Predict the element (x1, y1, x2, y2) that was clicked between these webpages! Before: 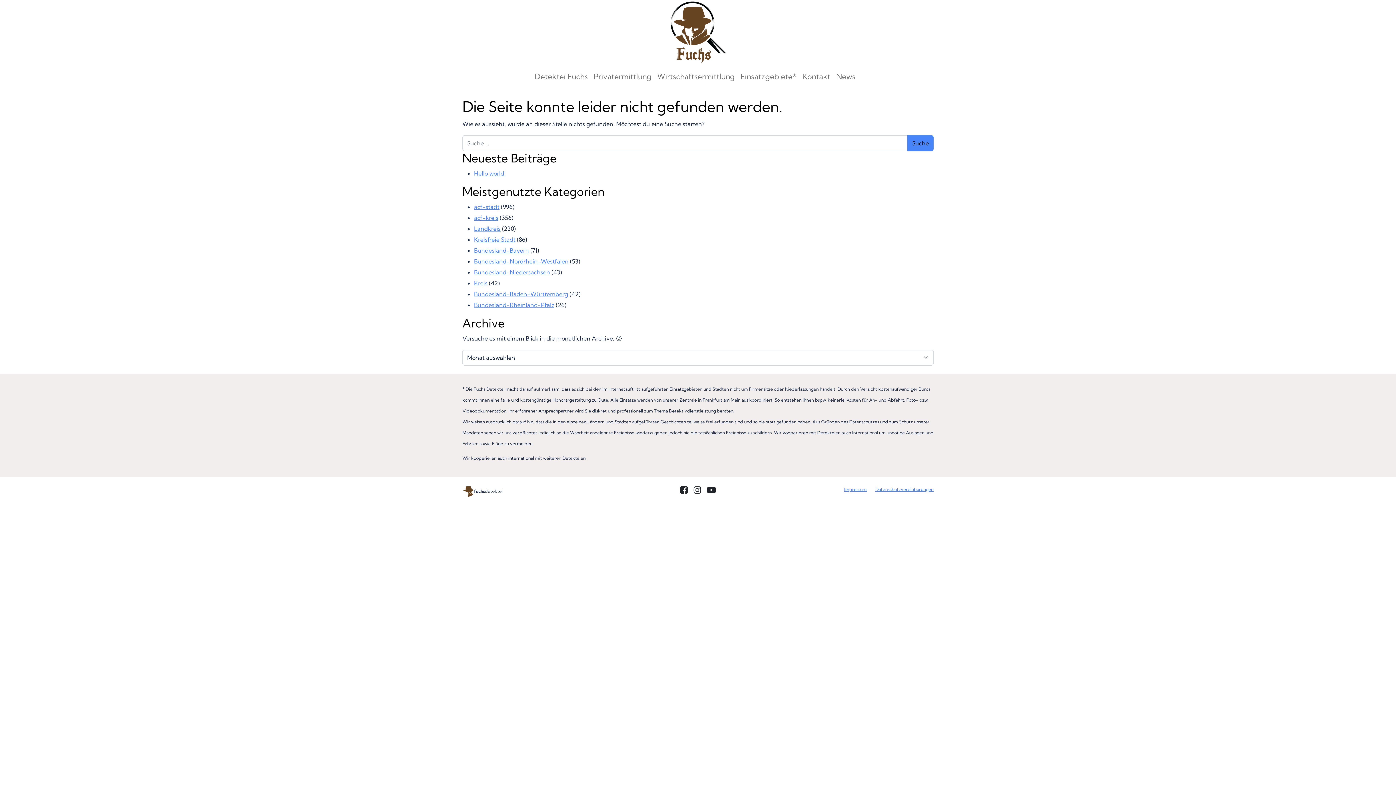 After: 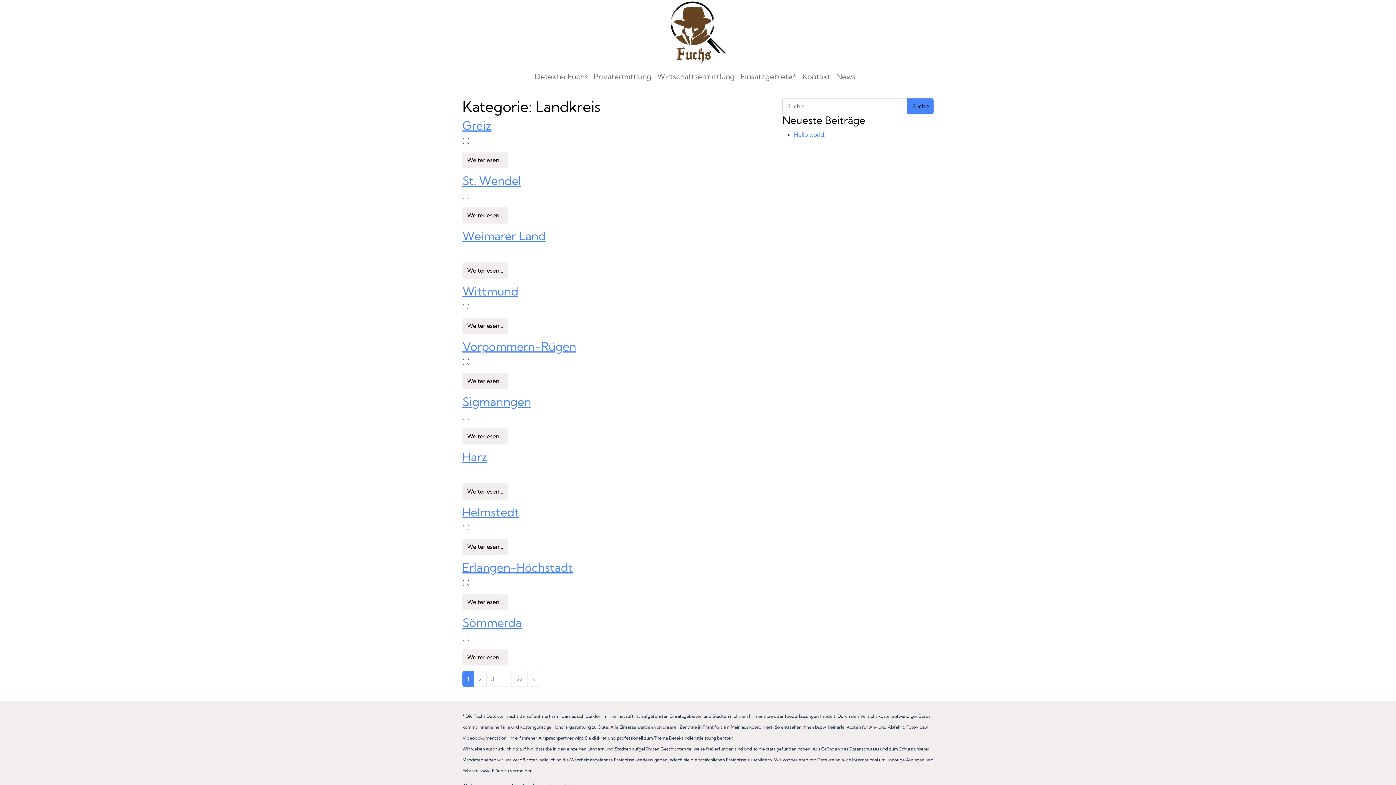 Action: label: Landkreis bbox: (474, 225, 500, 232)